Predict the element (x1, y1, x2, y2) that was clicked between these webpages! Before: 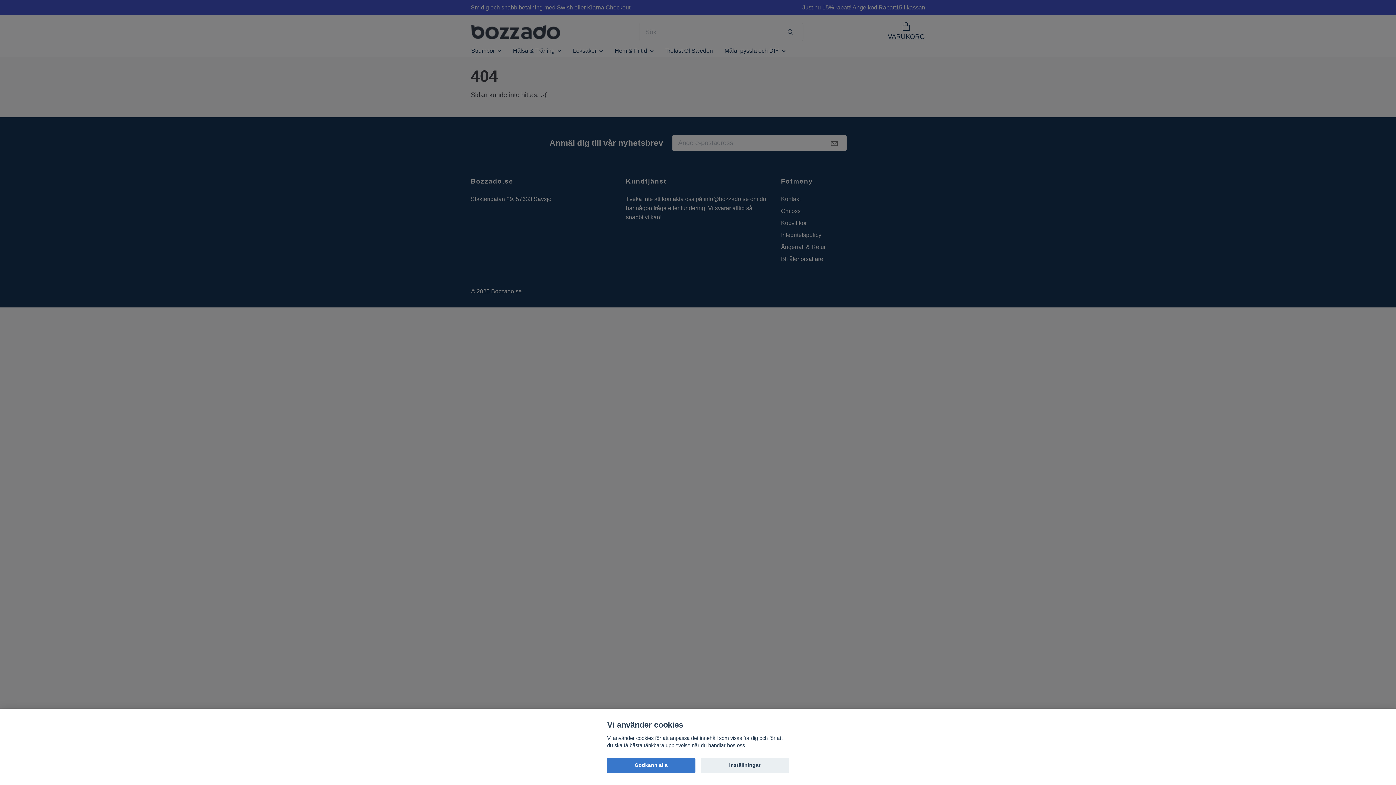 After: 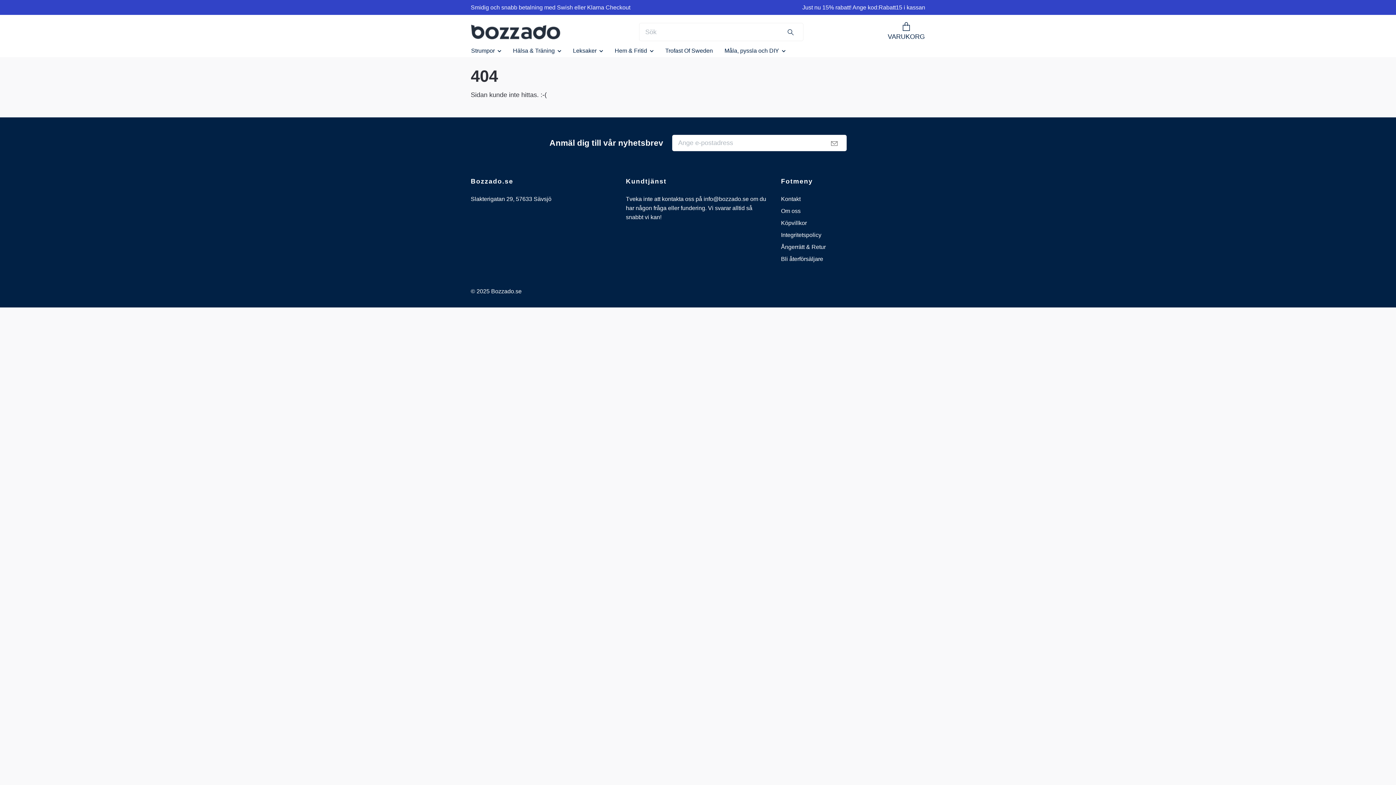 Action: bbox: (607, 758, 695, 773) label: Godkänn alla